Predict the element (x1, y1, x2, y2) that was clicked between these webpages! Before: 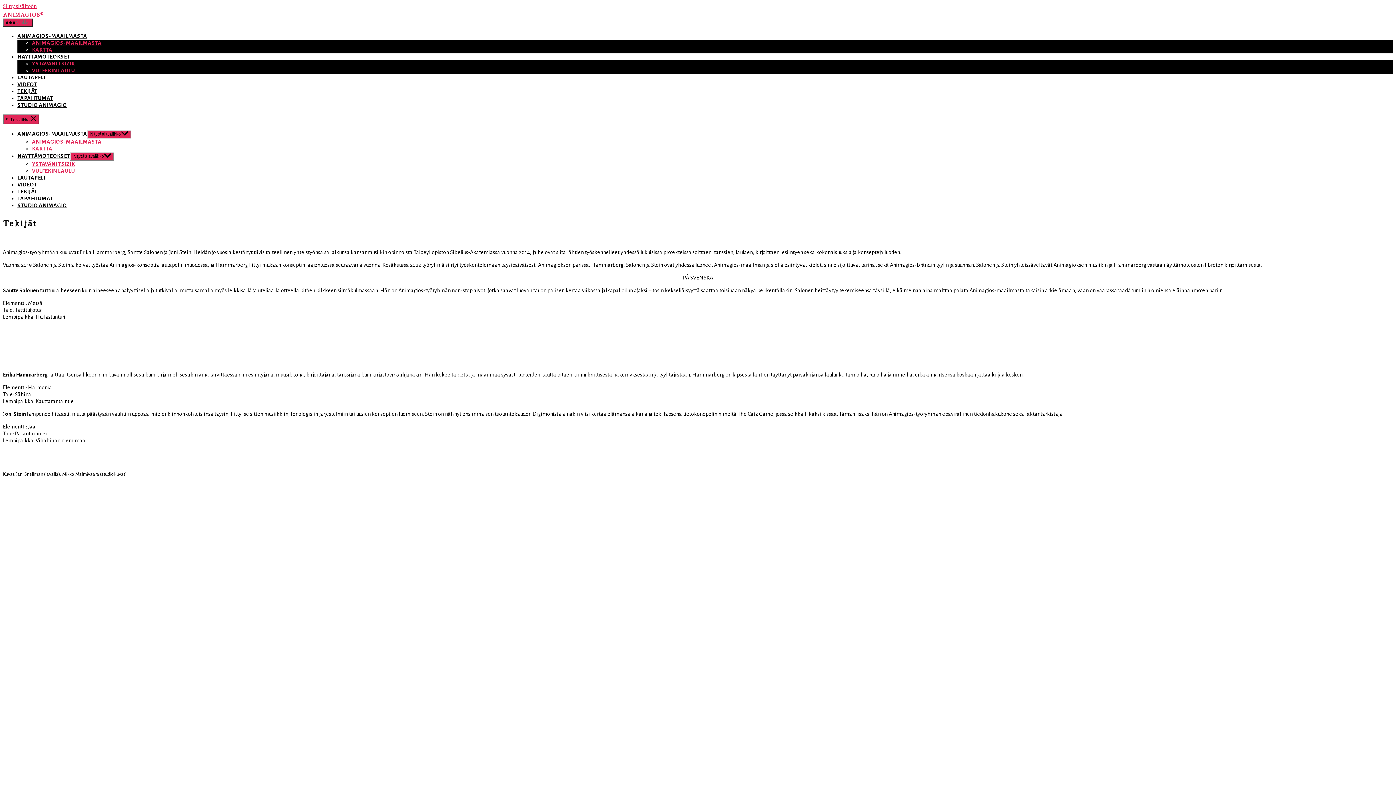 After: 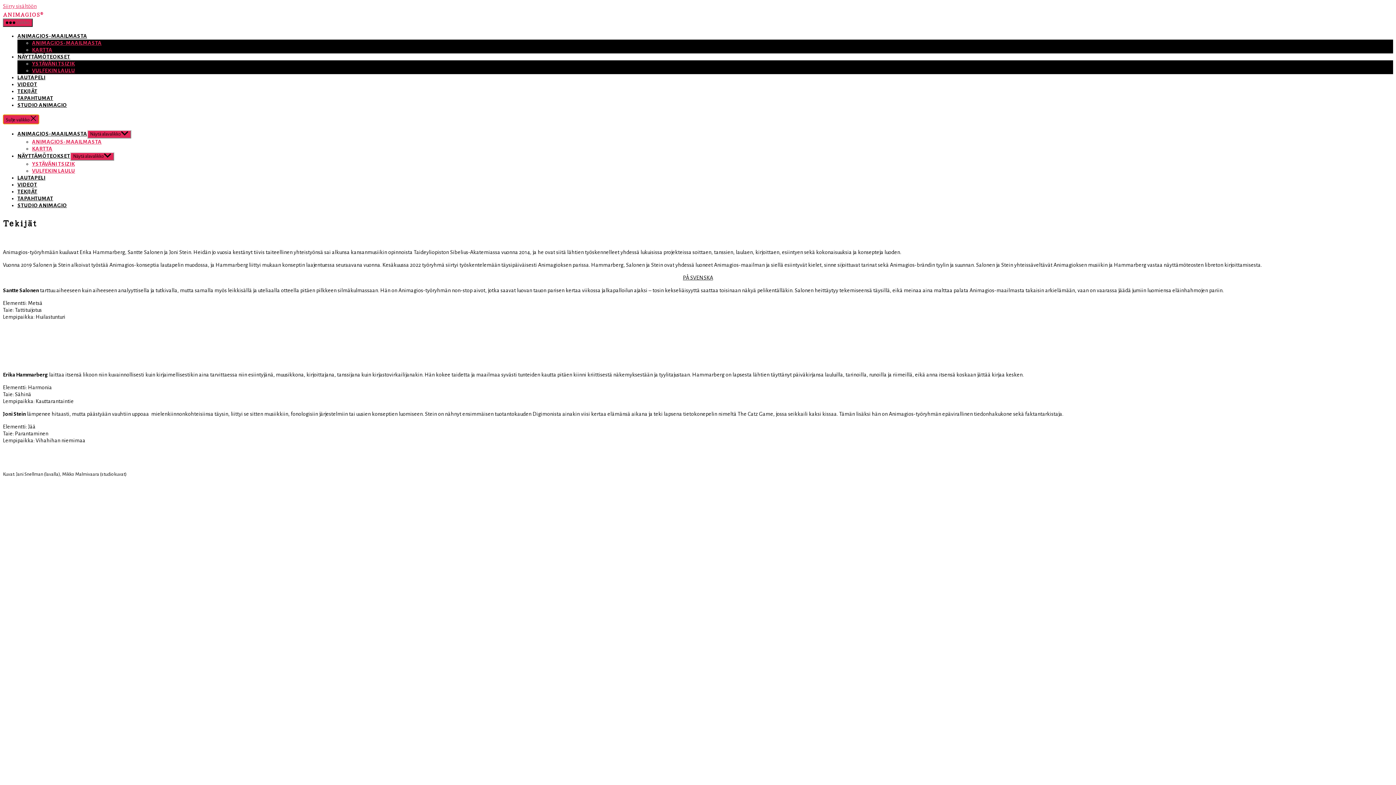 Action: label: Sulje valikko  bbox: (2, 114, 39, 124)